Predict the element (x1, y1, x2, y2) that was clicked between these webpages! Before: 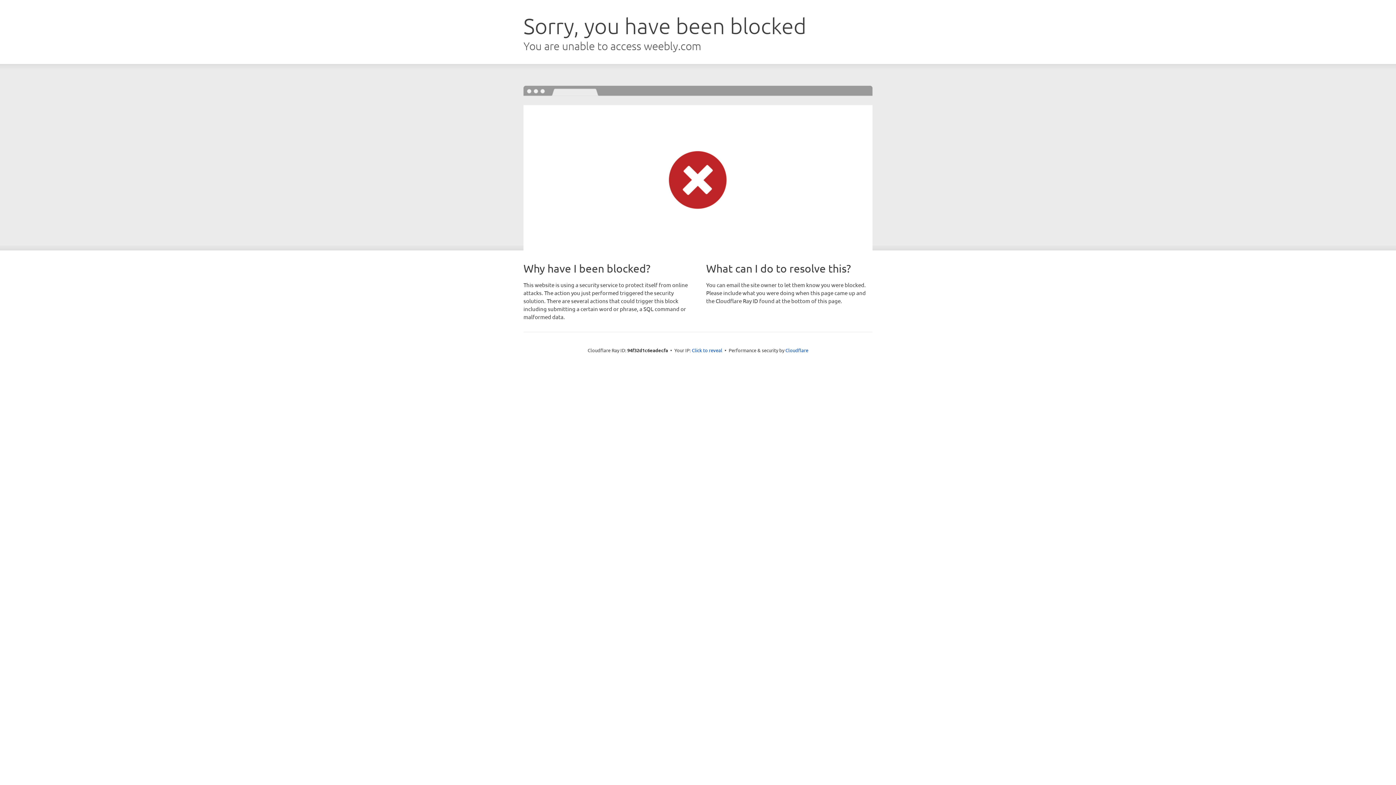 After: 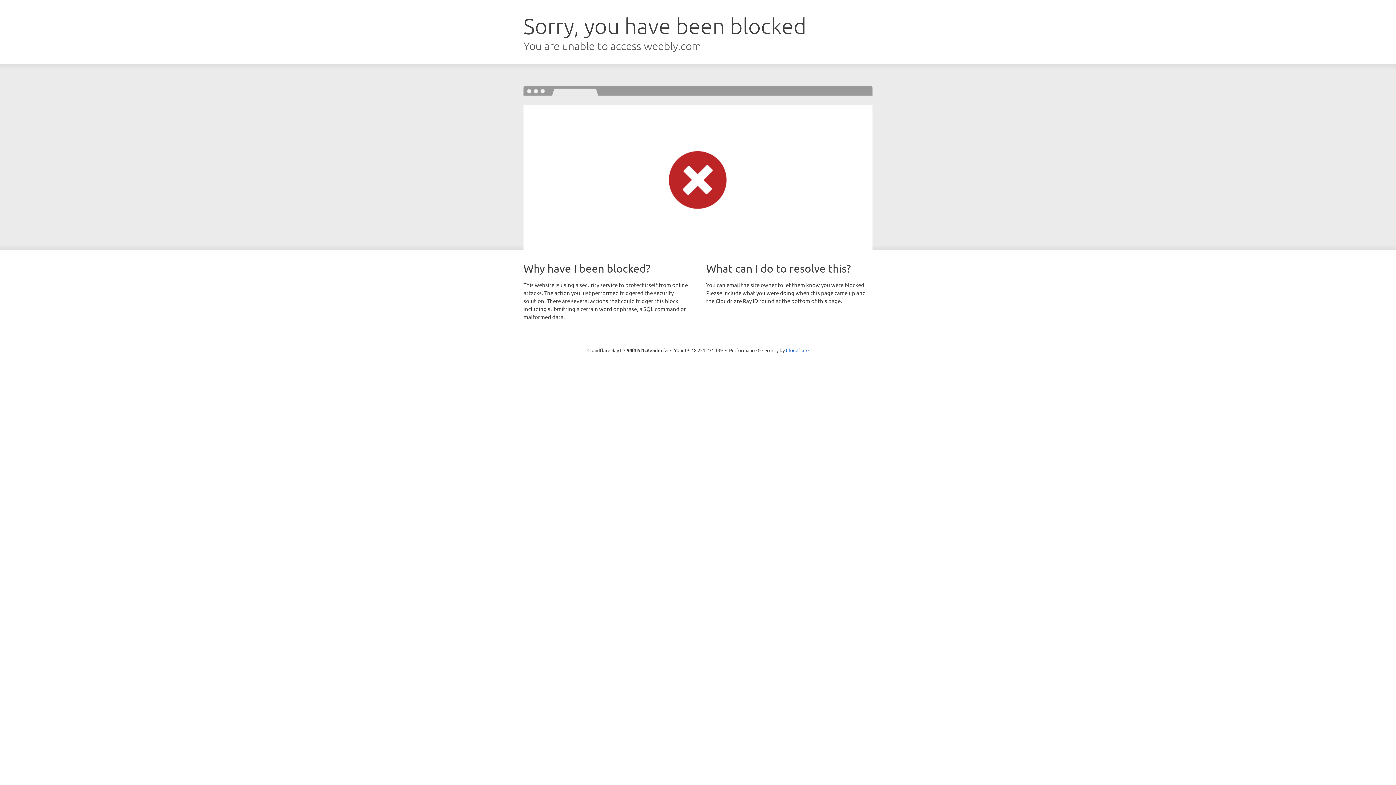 Action: label: Click to reveal bbox: (692, 346, 722, 353)